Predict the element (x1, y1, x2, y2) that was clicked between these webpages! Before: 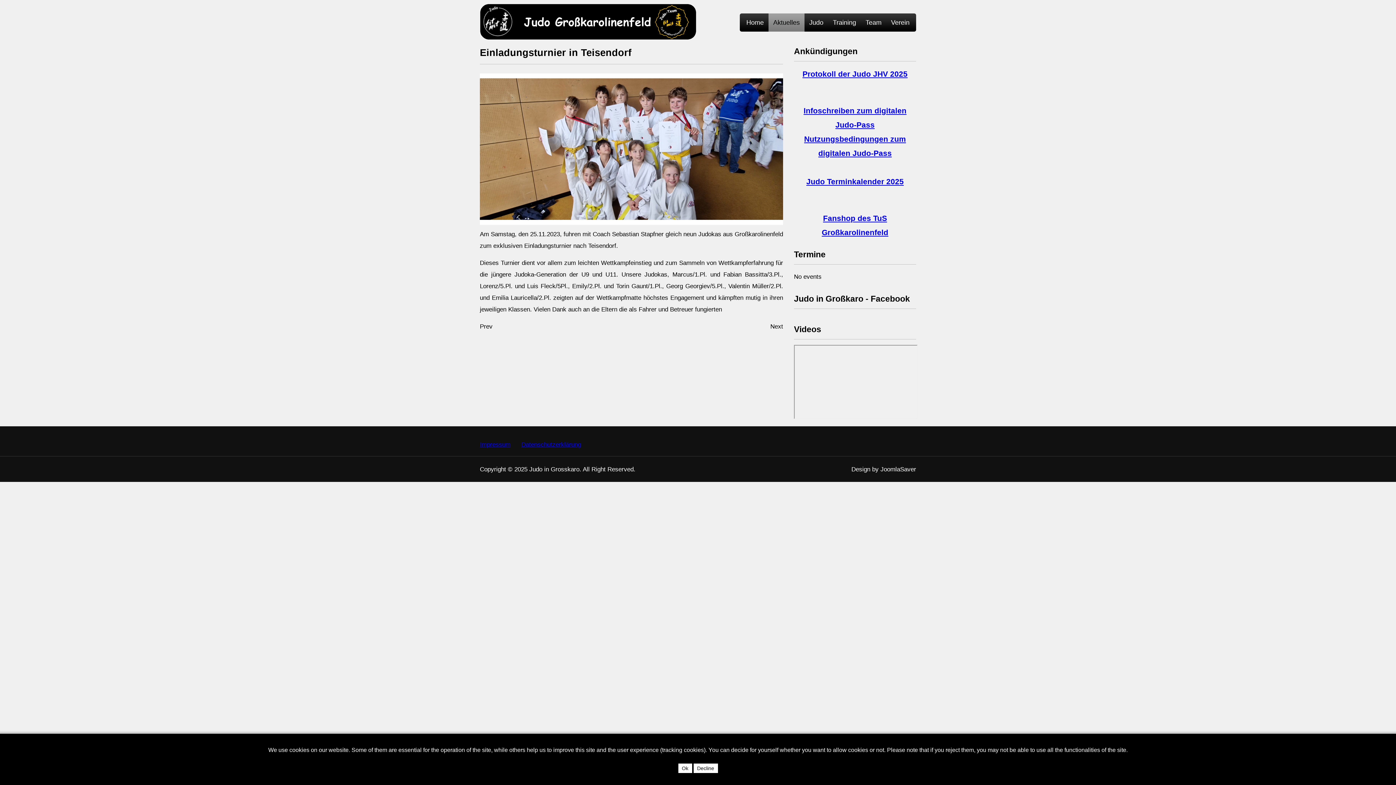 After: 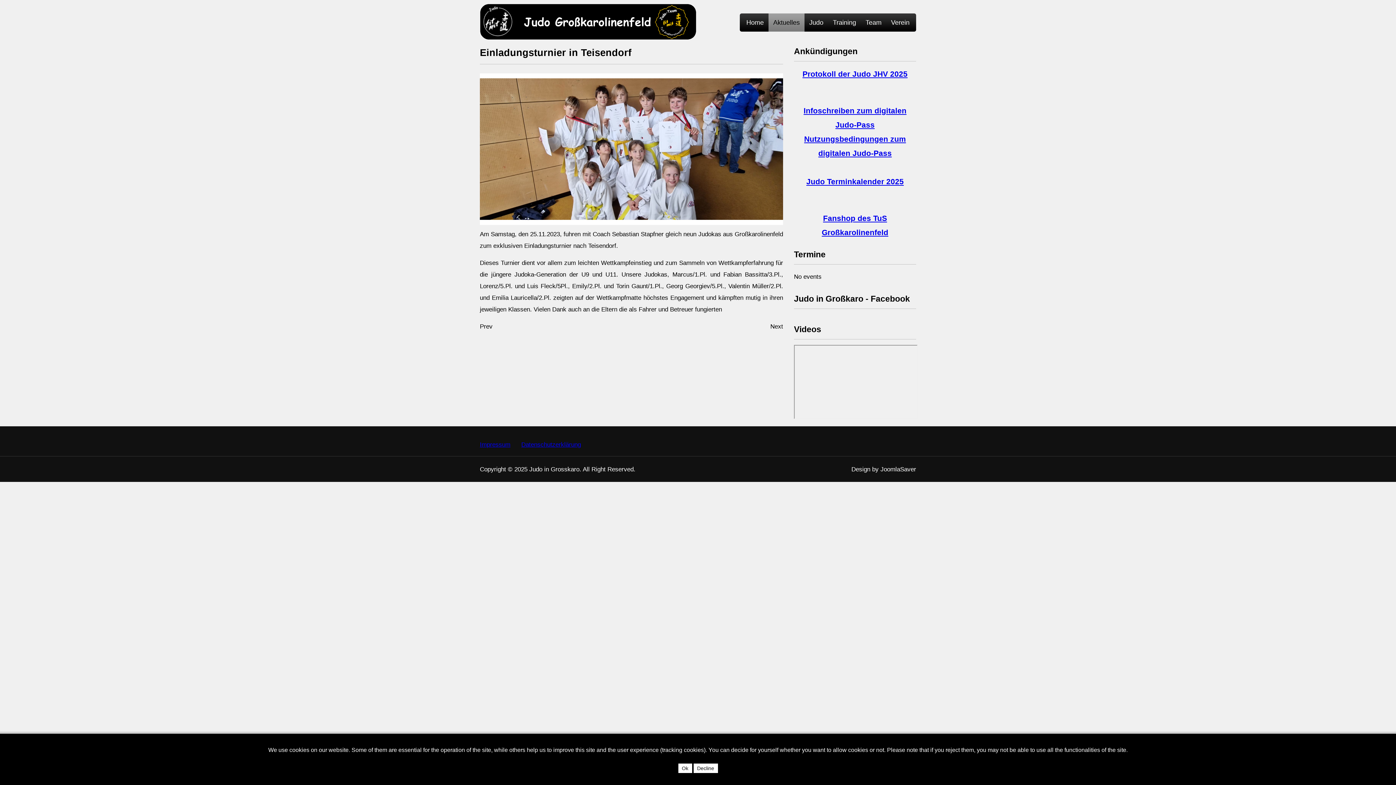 Action: label: Judo Terminkalender 2025 bbox: (806, 177, 904, 185)